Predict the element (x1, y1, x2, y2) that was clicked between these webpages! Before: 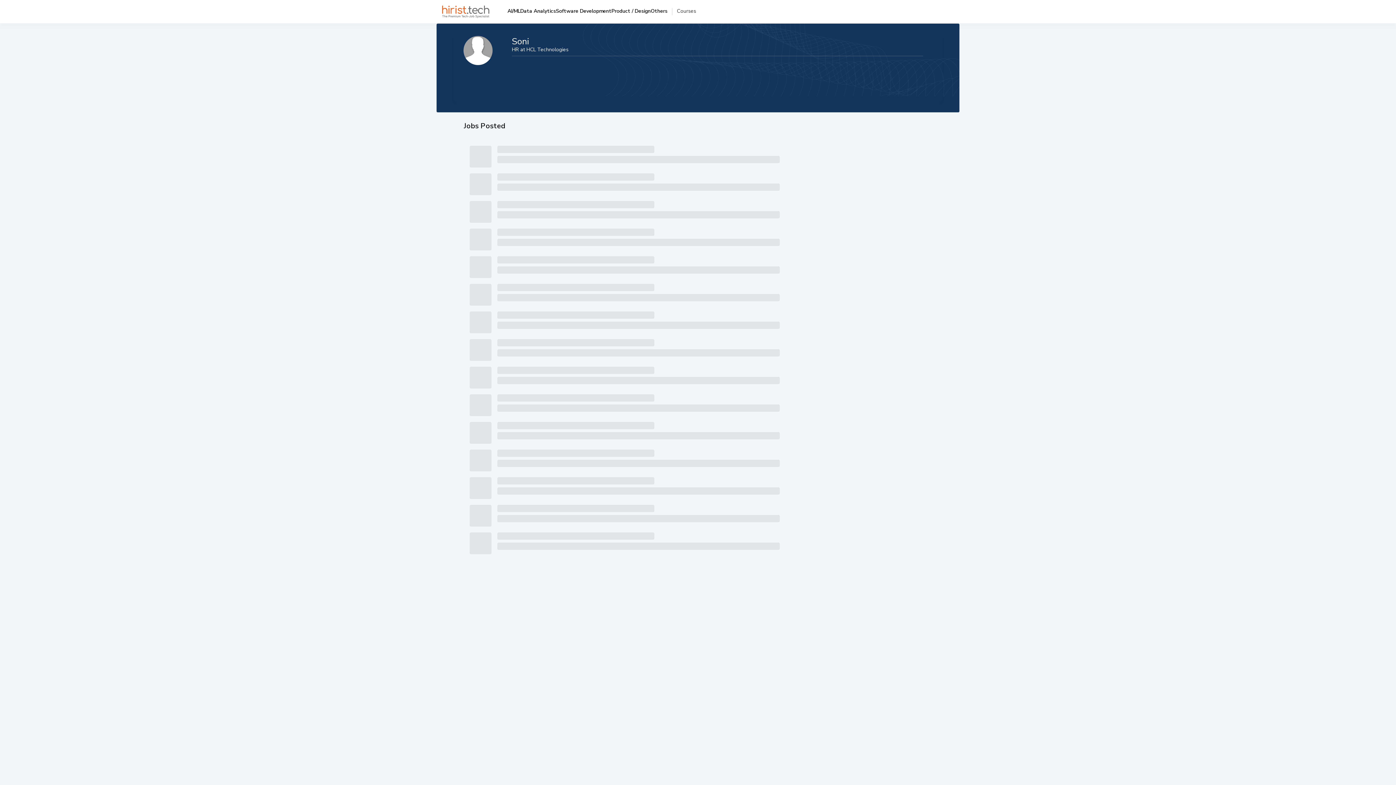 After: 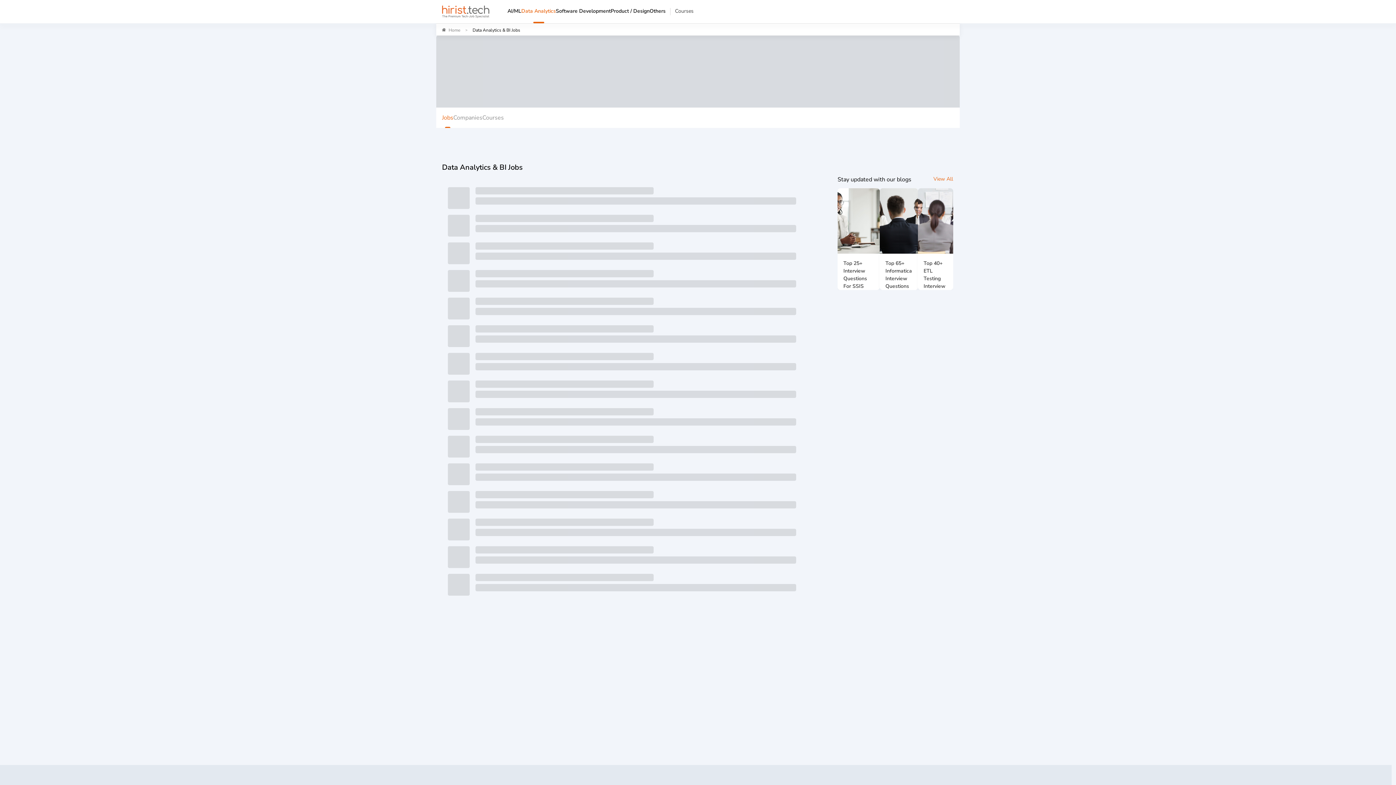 Action: label: Data Analytics bbox: (520, 6, 556, 23)